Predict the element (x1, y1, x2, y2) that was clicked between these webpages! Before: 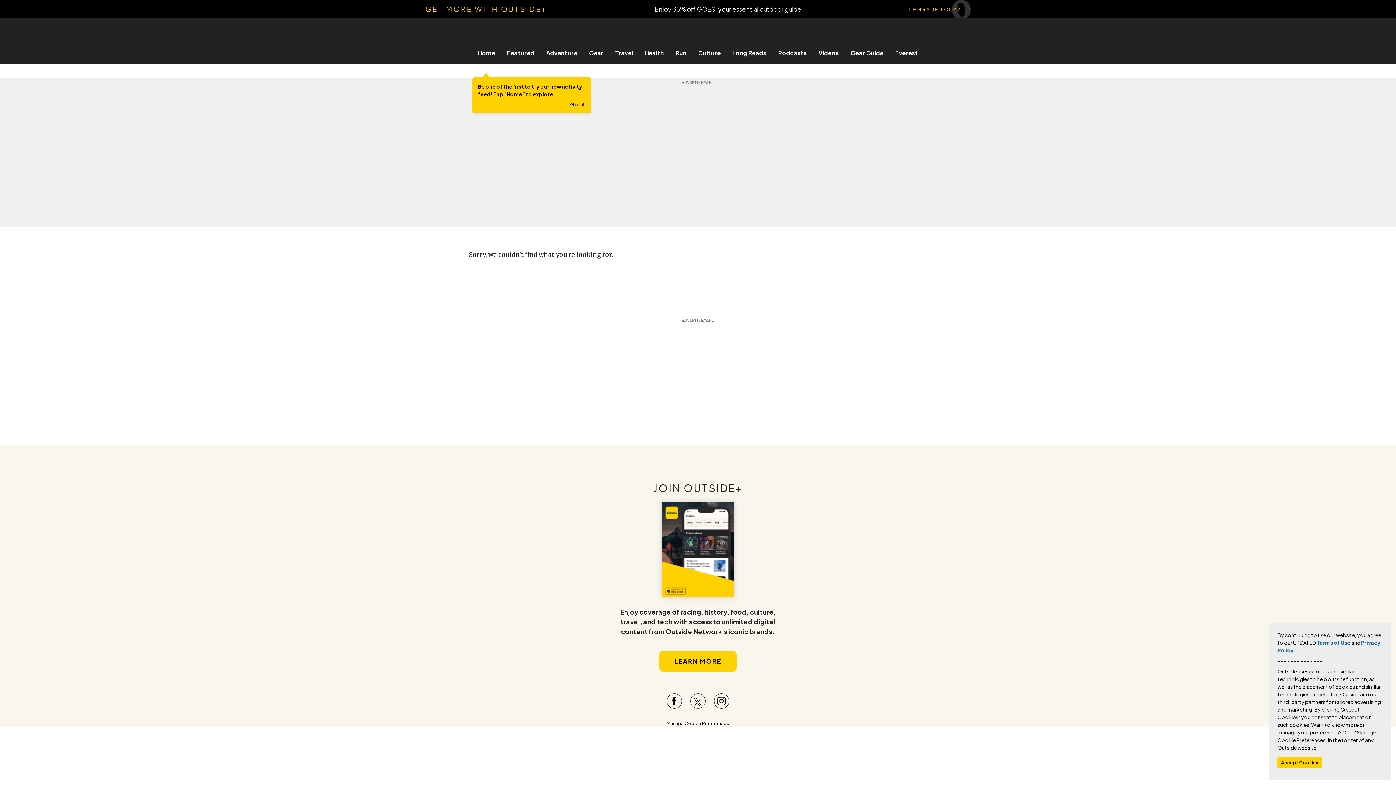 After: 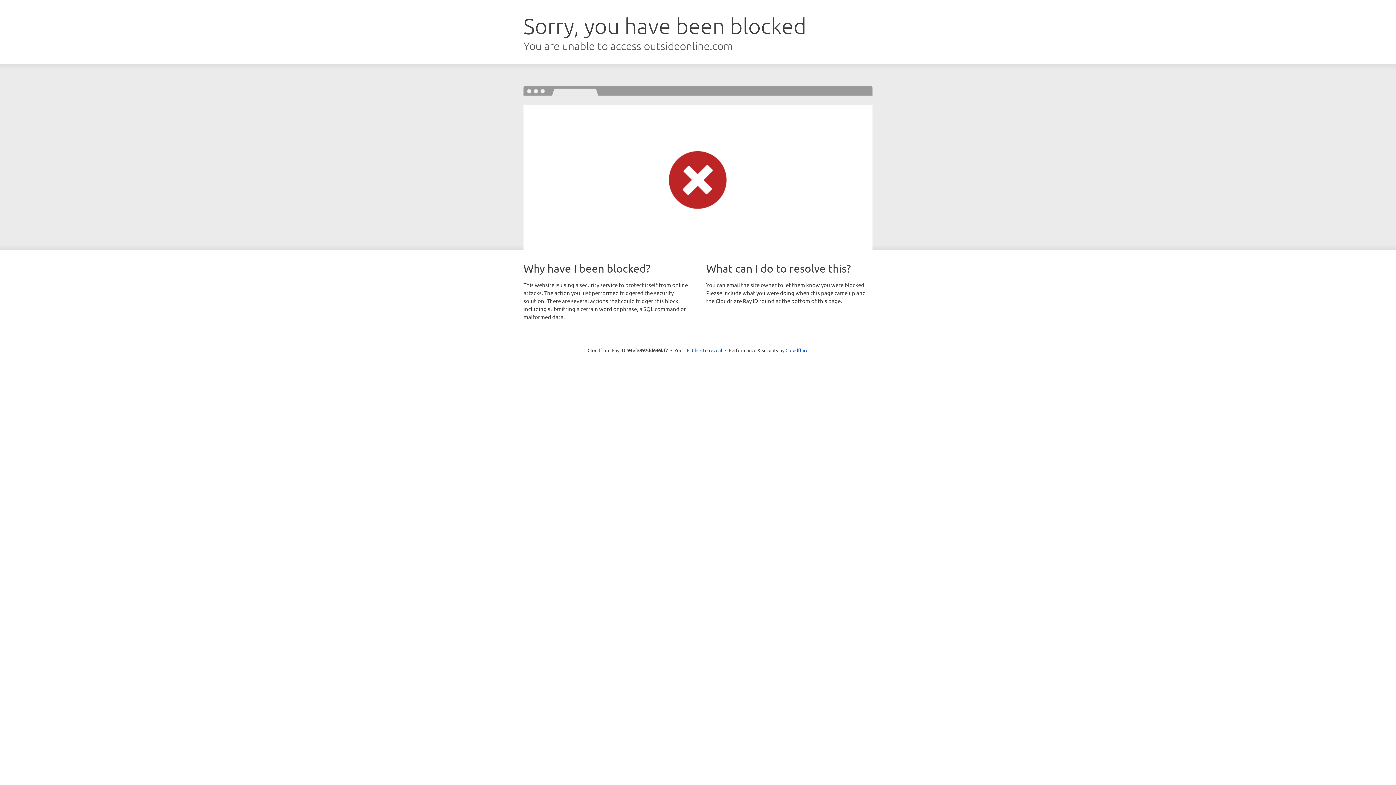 Action: bbox: (889, 49, 924, 56) label: Everest